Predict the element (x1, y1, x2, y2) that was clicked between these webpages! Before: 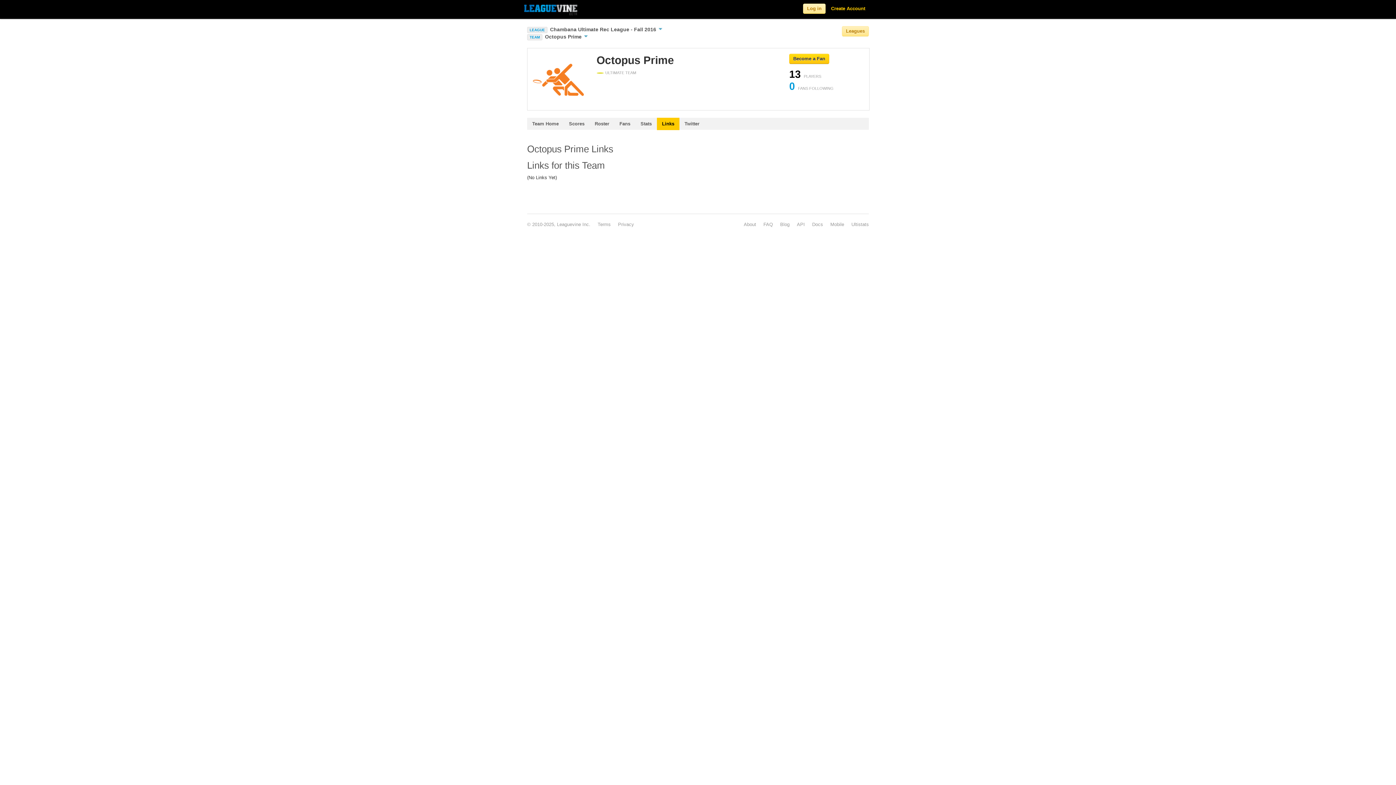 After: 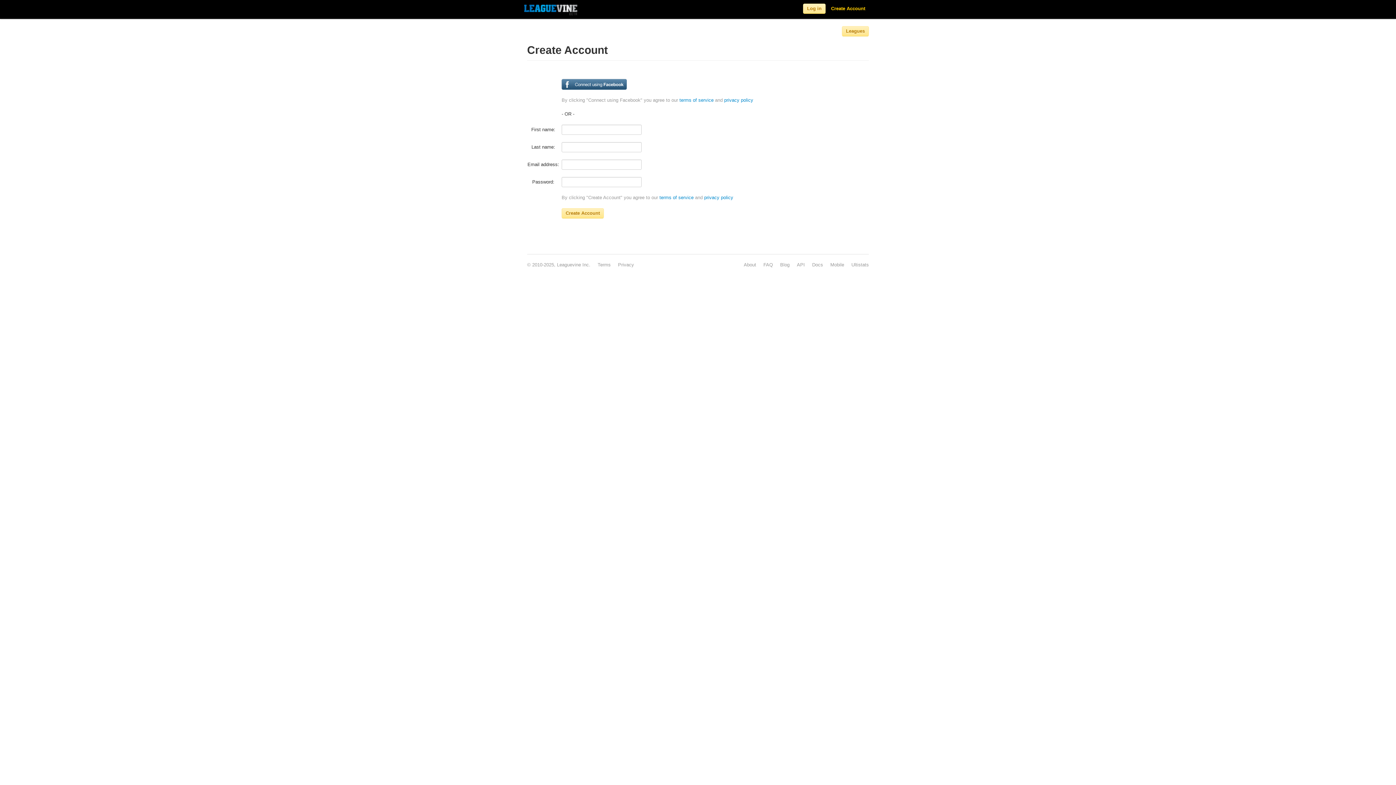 Action: label: Create Account bbox: (827, 1, 869, 16)